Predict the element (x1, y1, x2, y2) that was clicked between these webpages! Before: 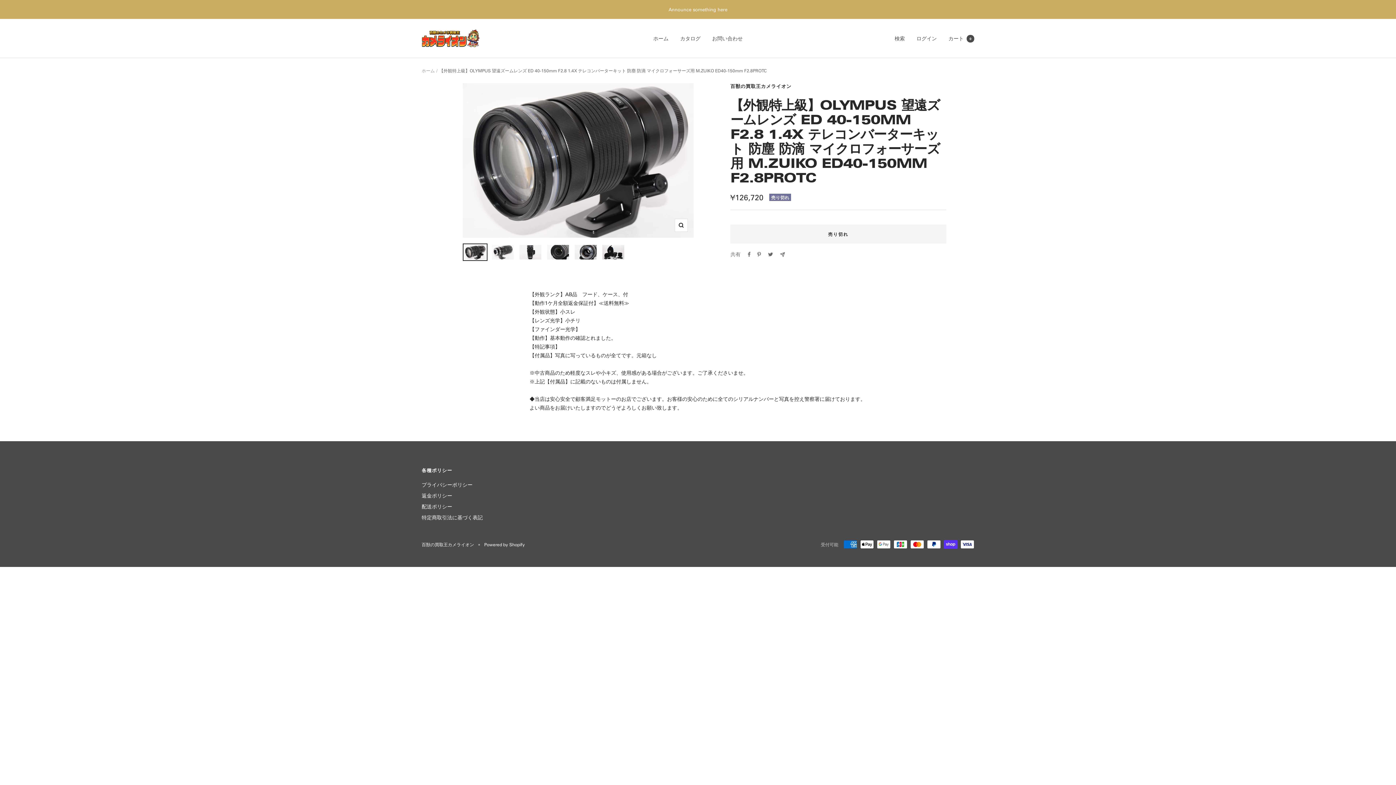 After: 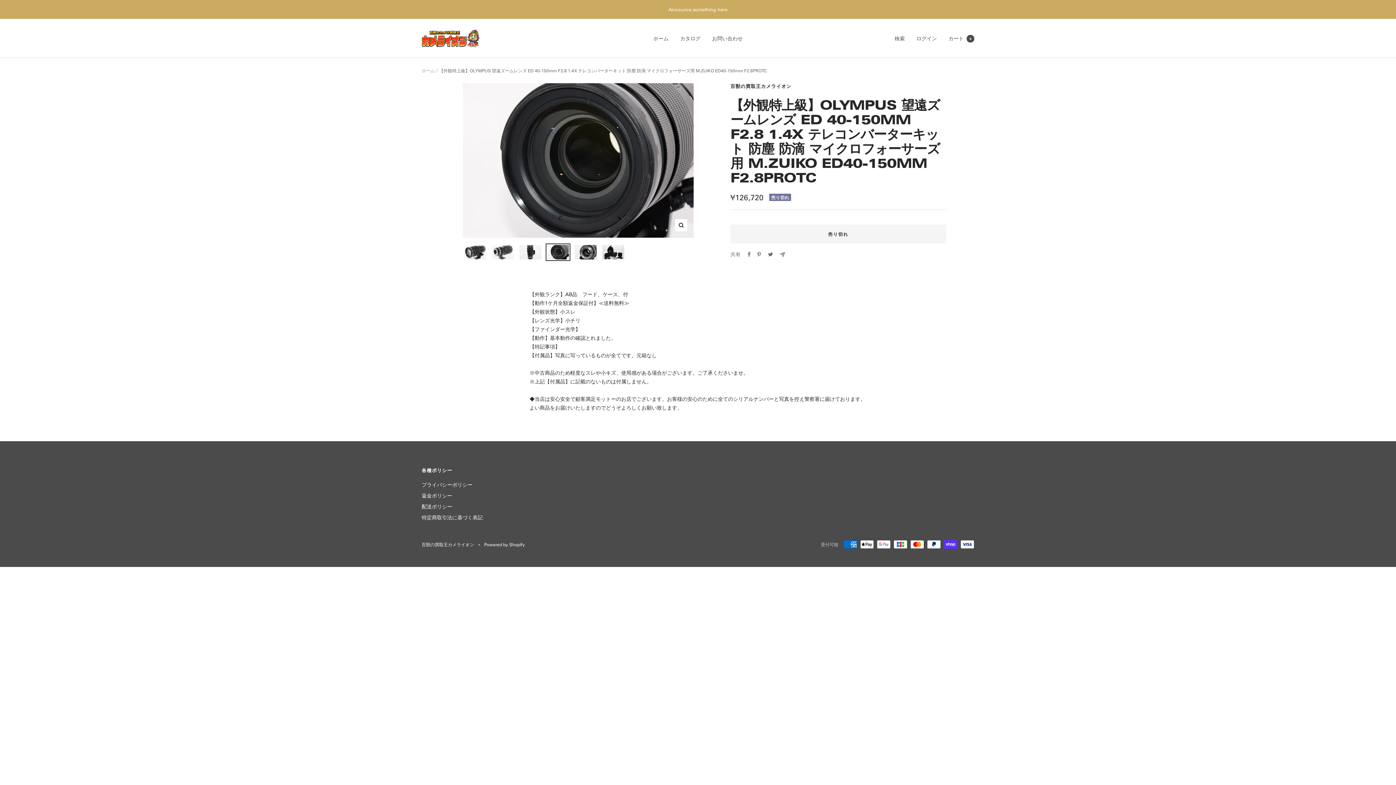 Action: bbox: (545, 243, 570, 260)